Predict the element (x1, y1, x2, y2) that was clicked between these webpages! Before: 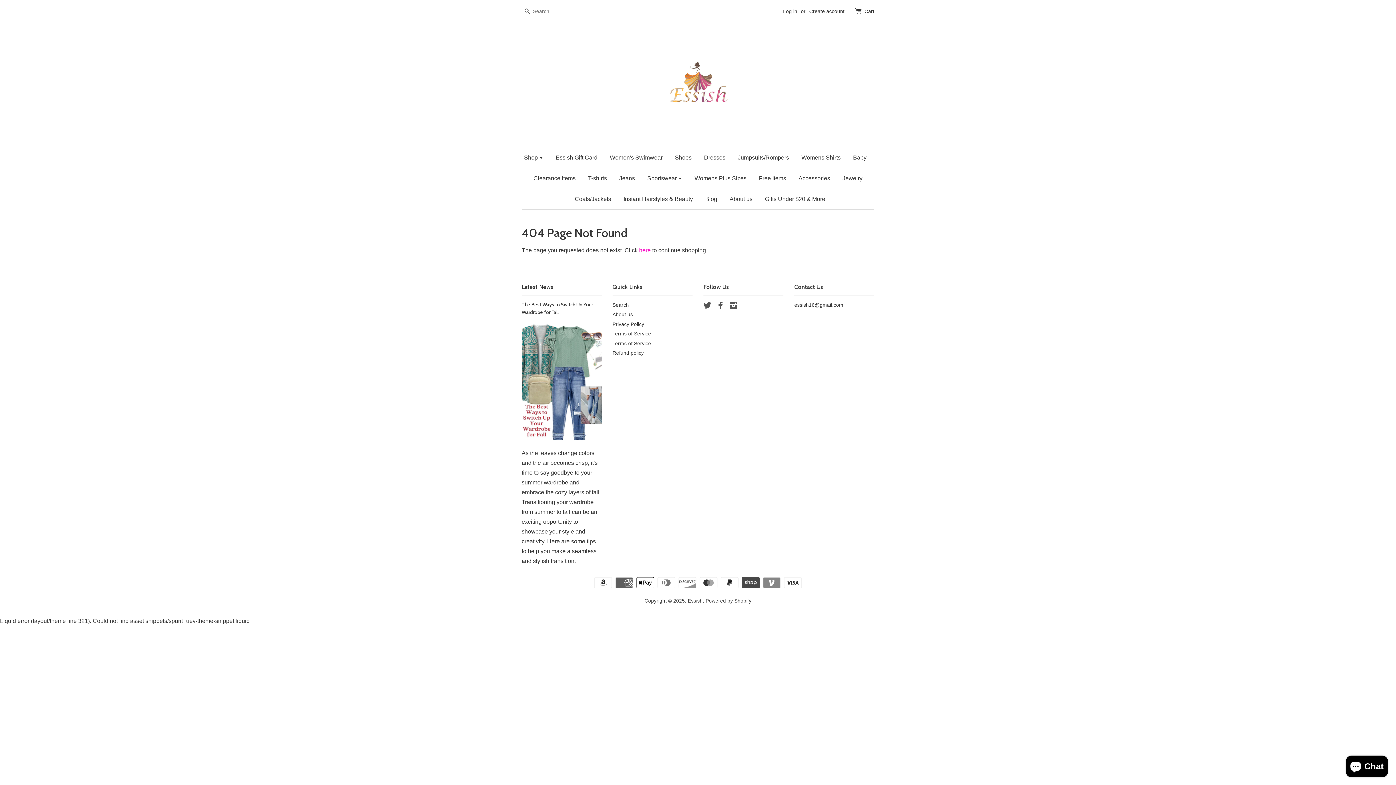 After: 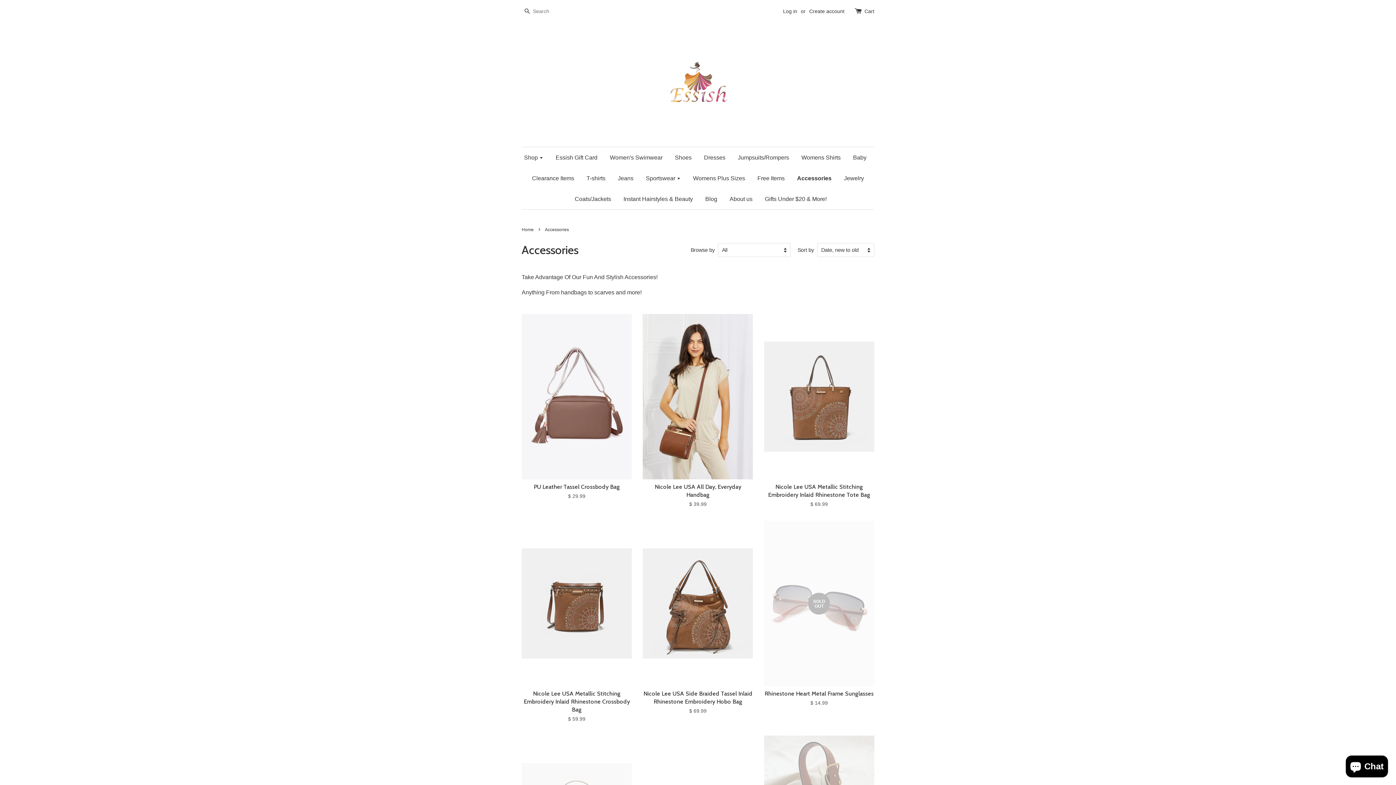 Action: label: Accessories bbox: (793, 168, 835, 188)